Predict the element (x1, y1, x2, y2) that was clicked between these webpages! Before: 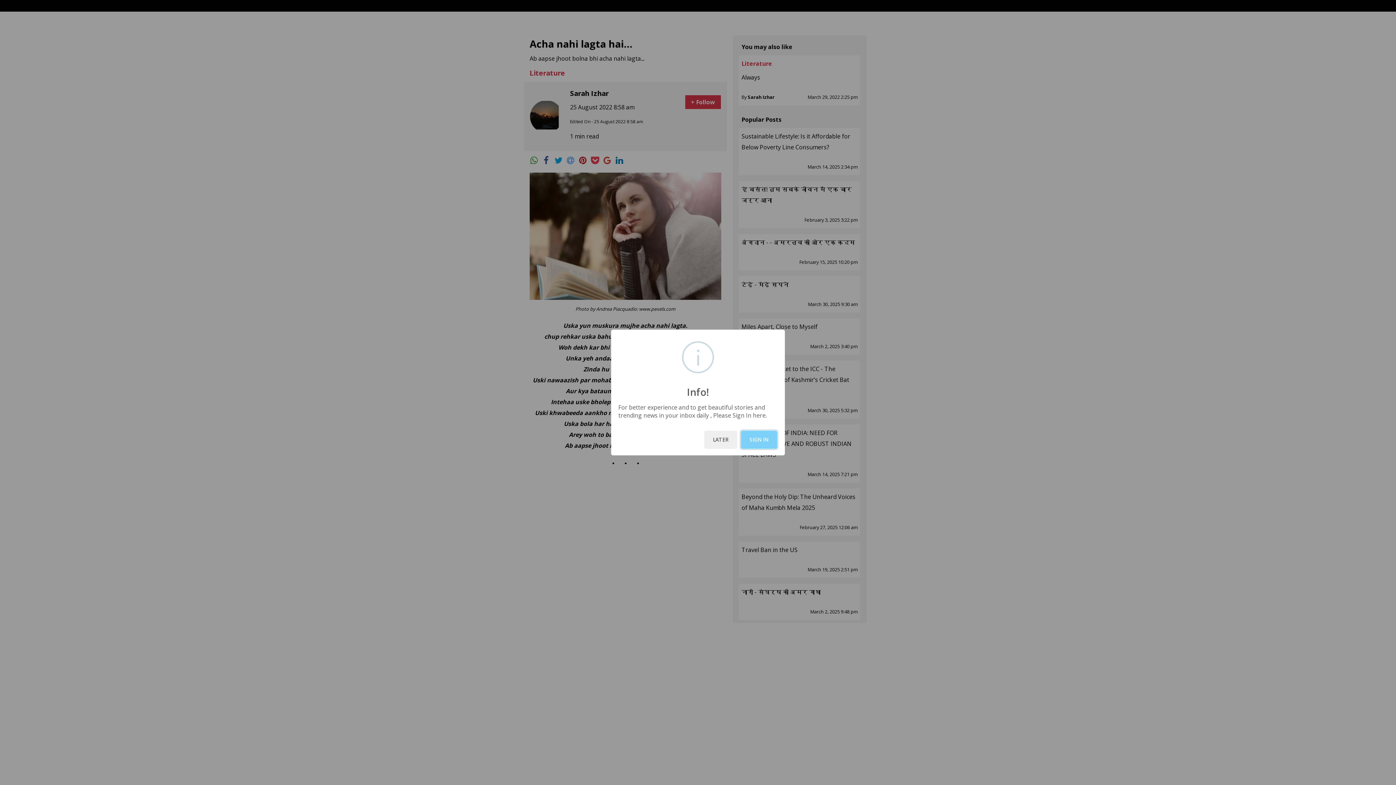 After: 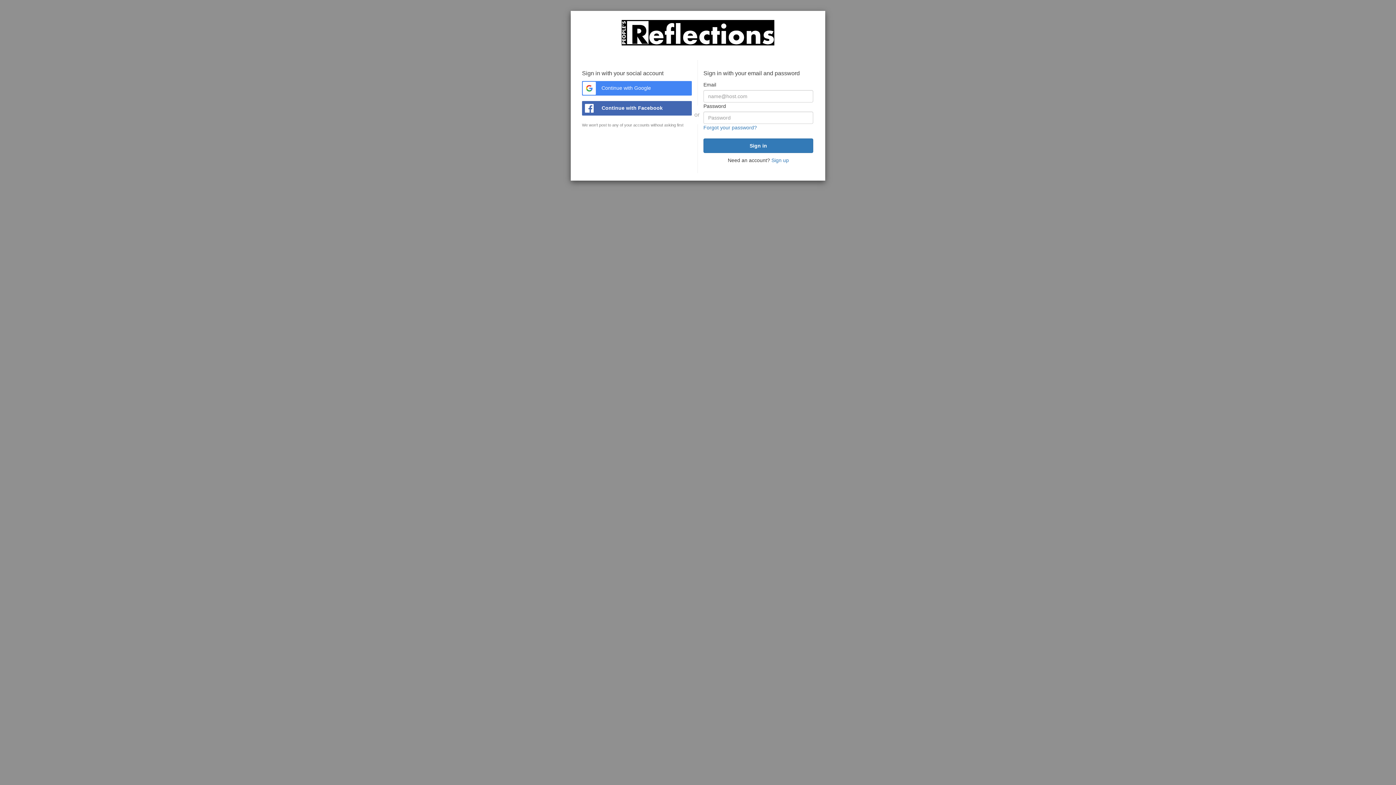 Action: label: SIGN IN bbox: (741, 430, 777, 449)